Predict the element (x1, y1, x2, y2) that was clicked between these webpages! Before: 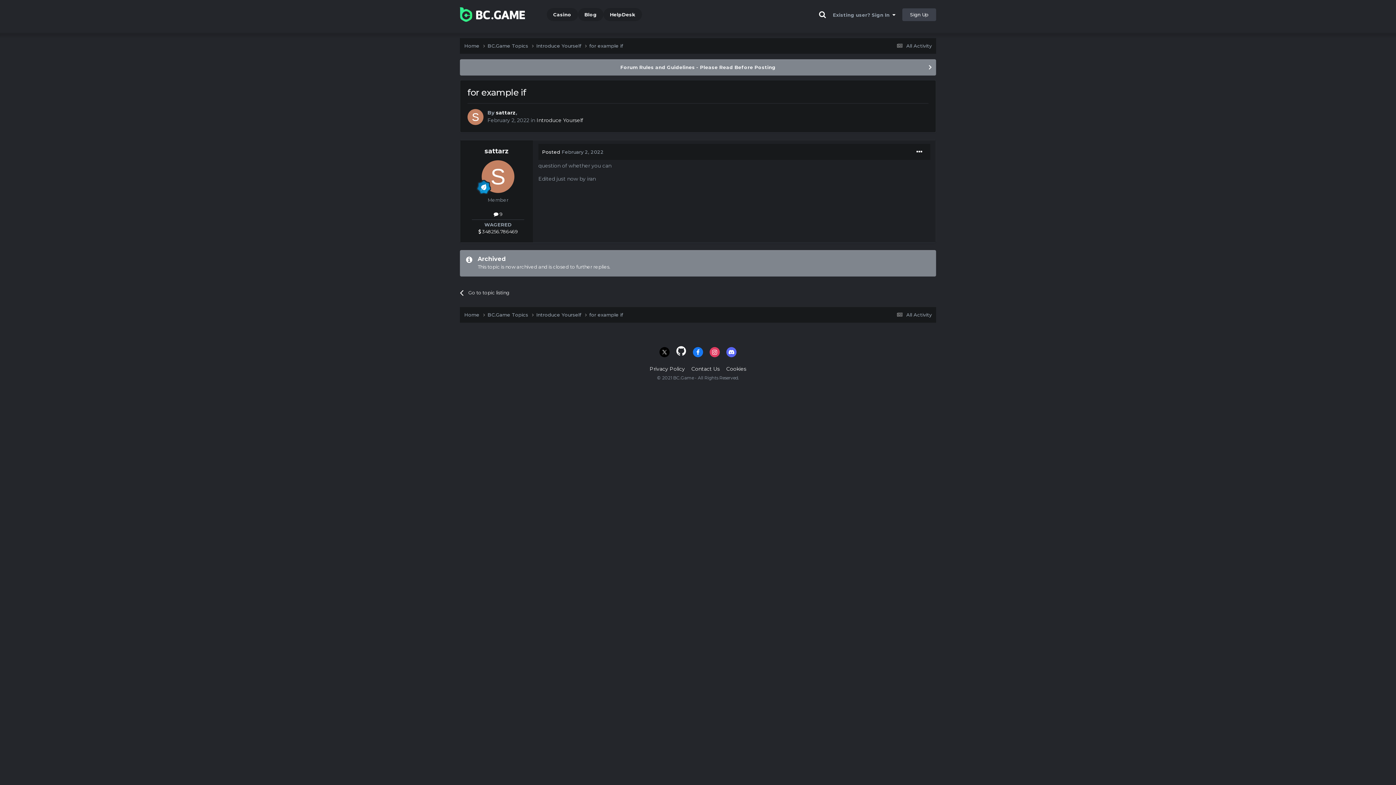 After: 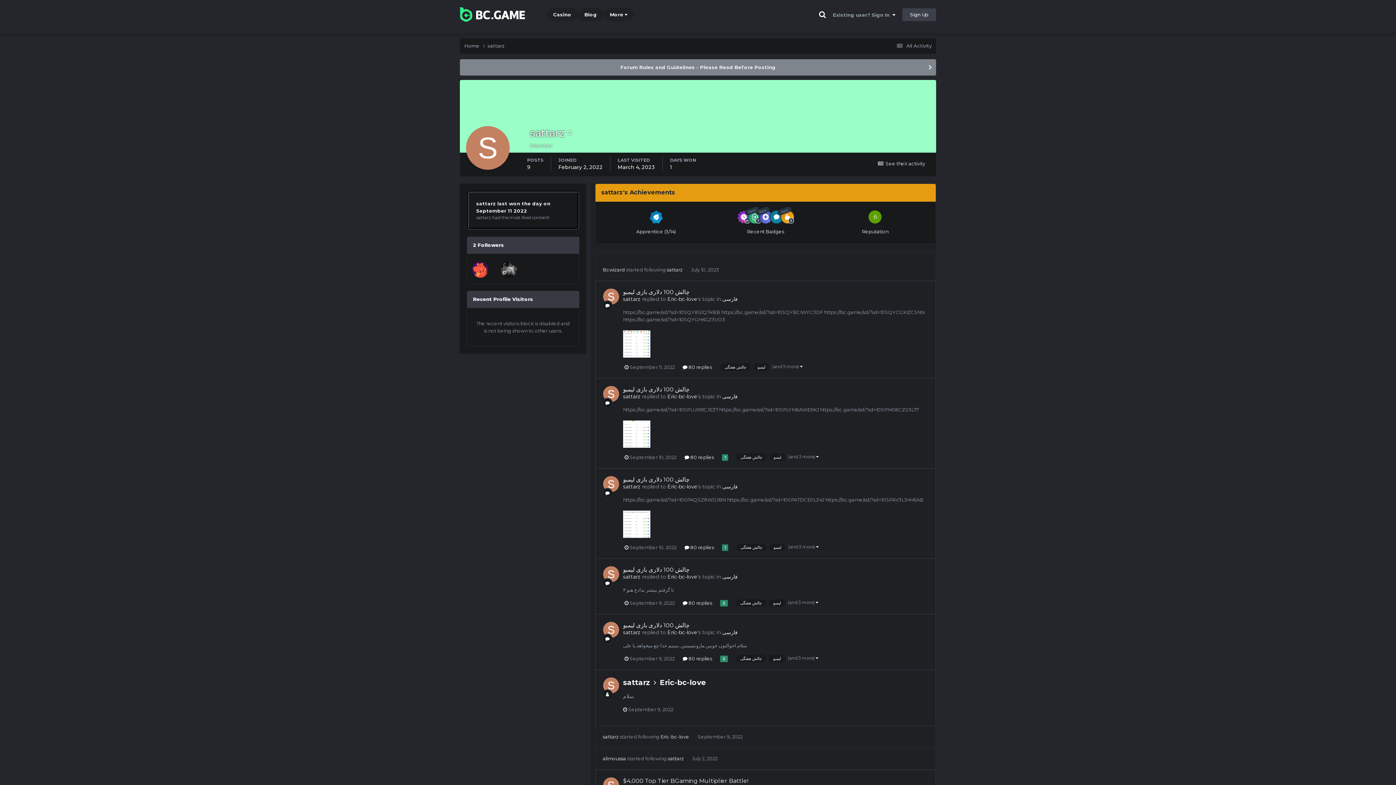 Action: bbox: (481, 160, 514, 193)